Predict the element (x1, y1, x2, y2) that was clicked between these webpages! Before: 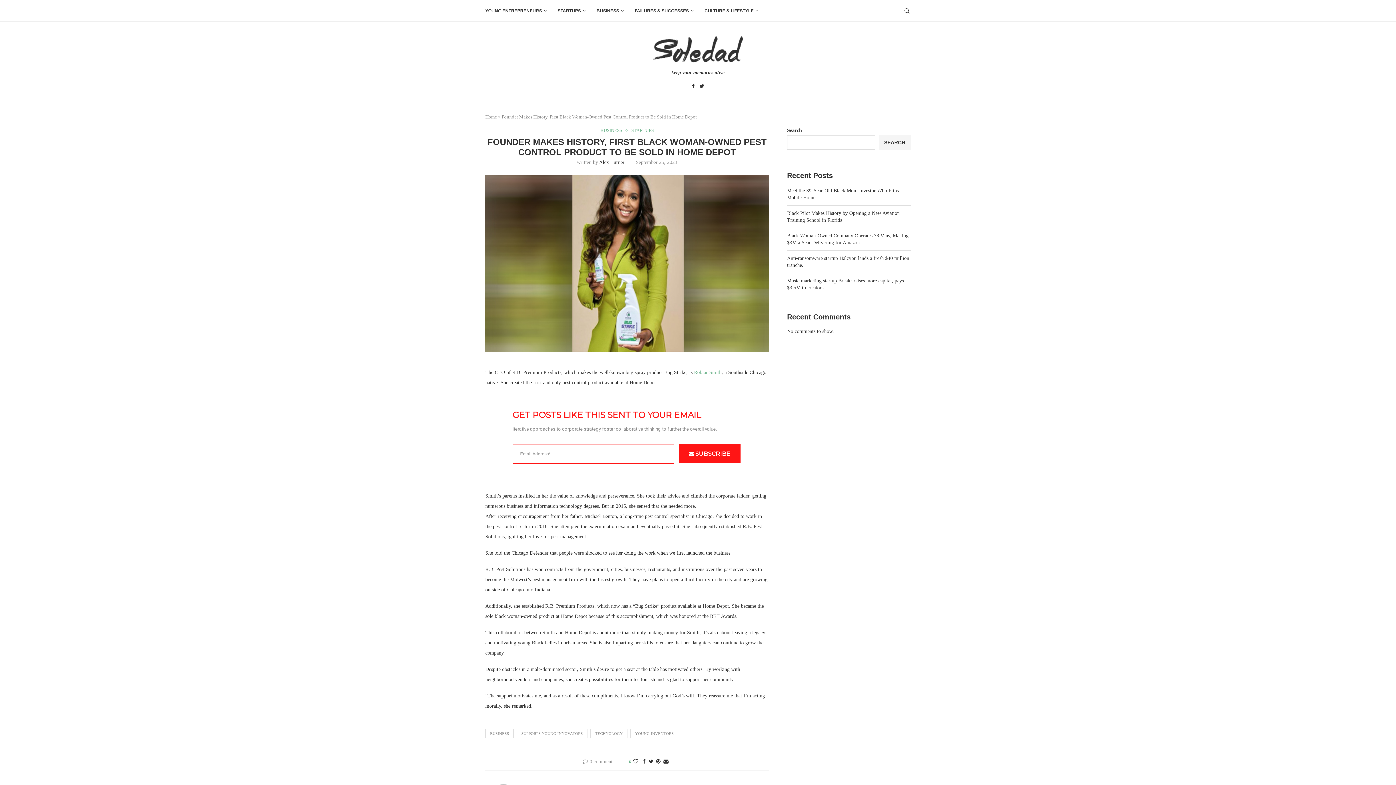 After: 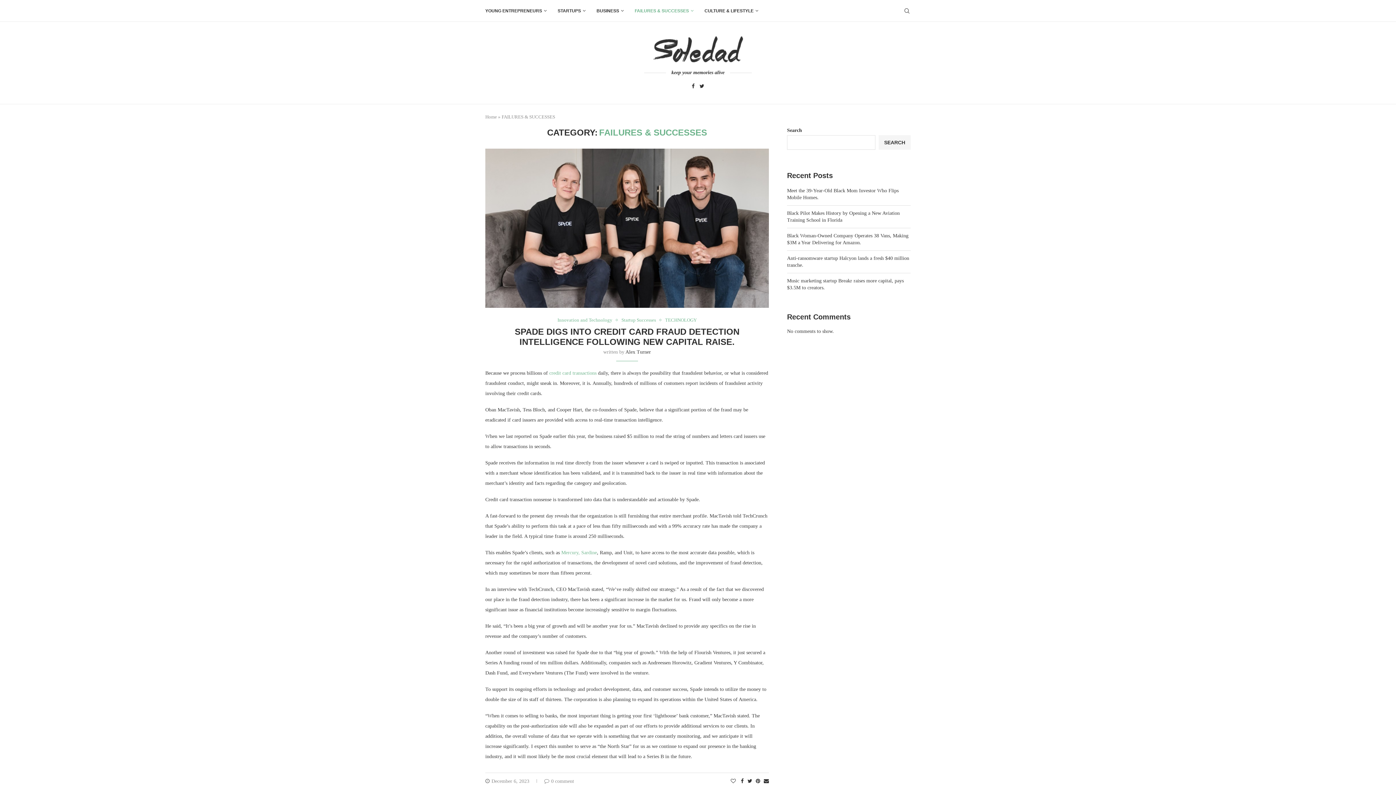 Action: bbox: (634, 0, 693, 21) label: FAILURES & SUCCESSES